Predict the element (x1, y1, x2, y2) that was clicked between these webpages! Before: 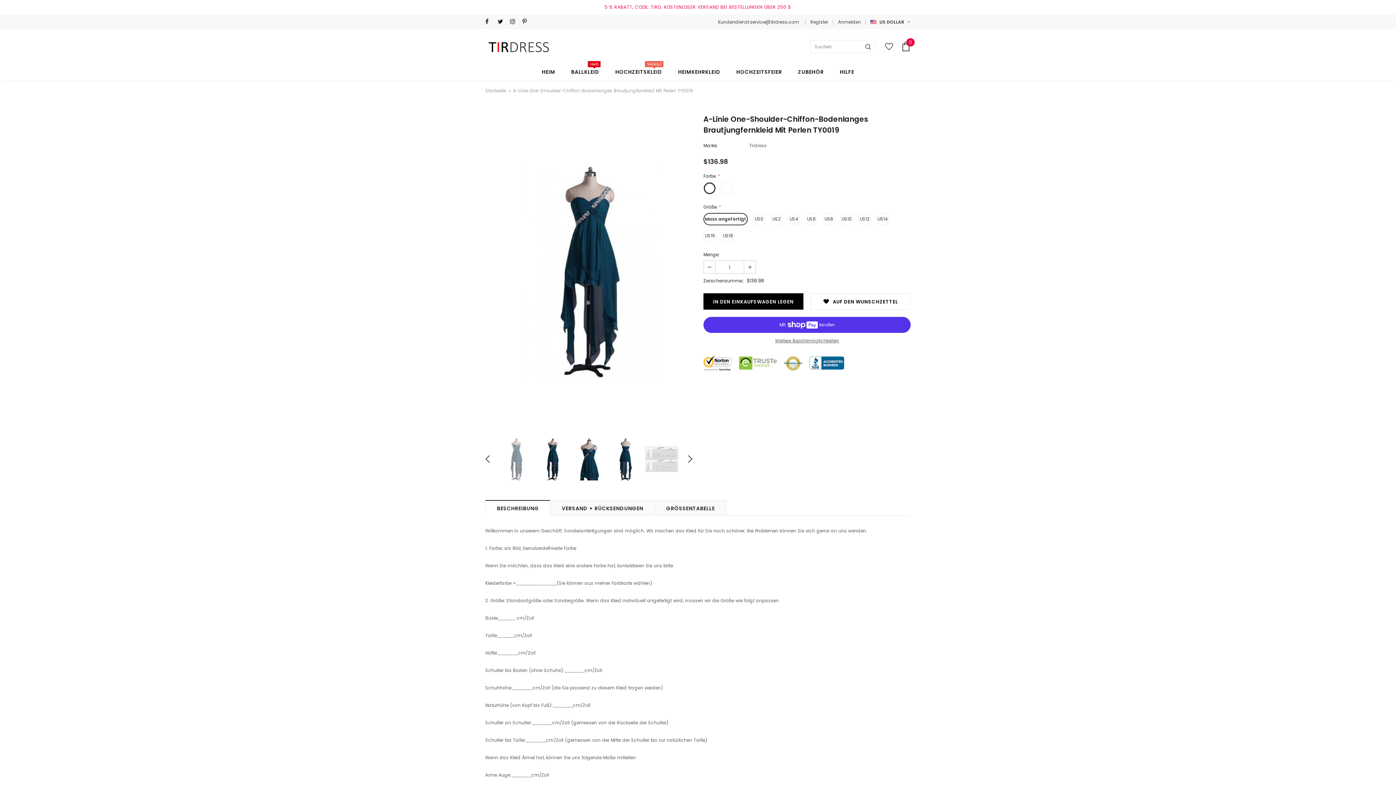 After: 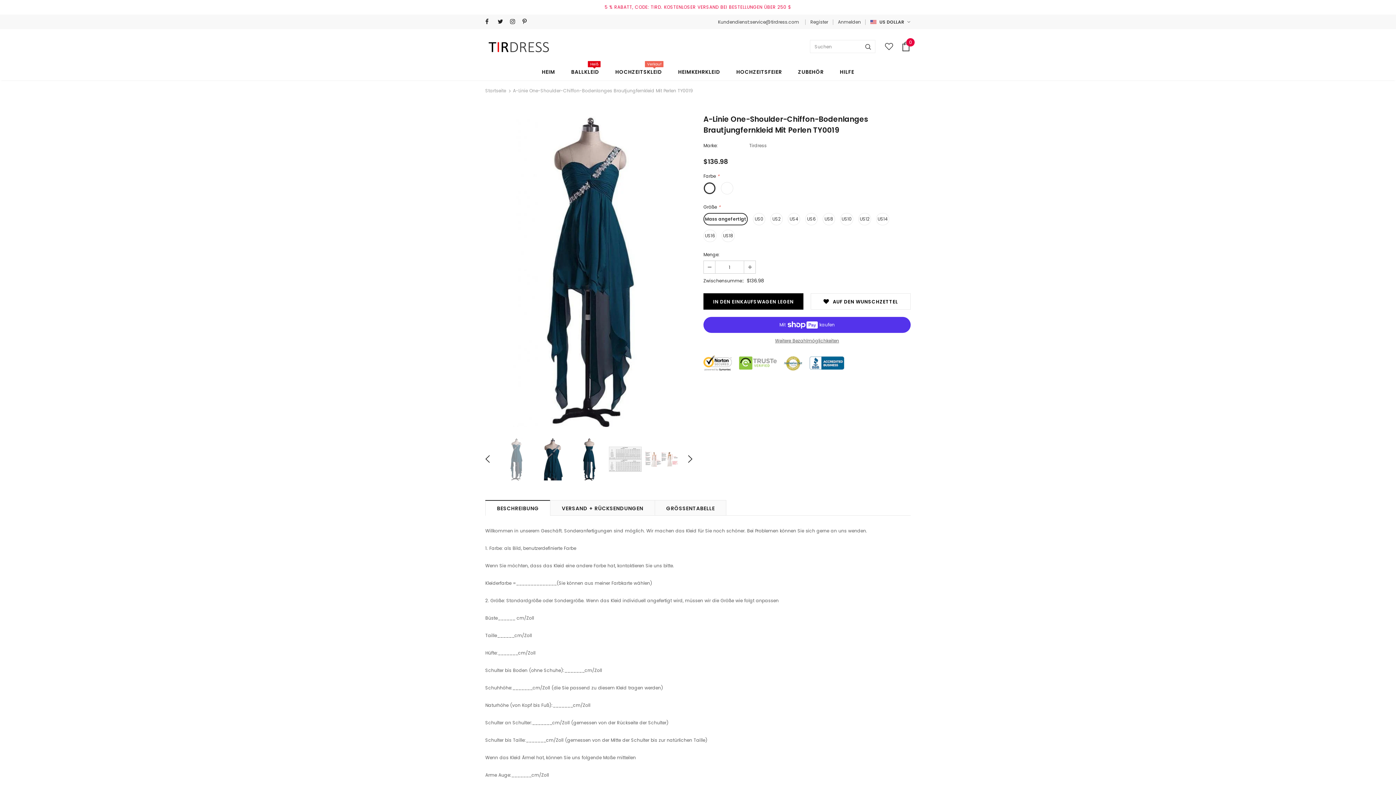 Action: bbox: (679, 452, 692, 466)